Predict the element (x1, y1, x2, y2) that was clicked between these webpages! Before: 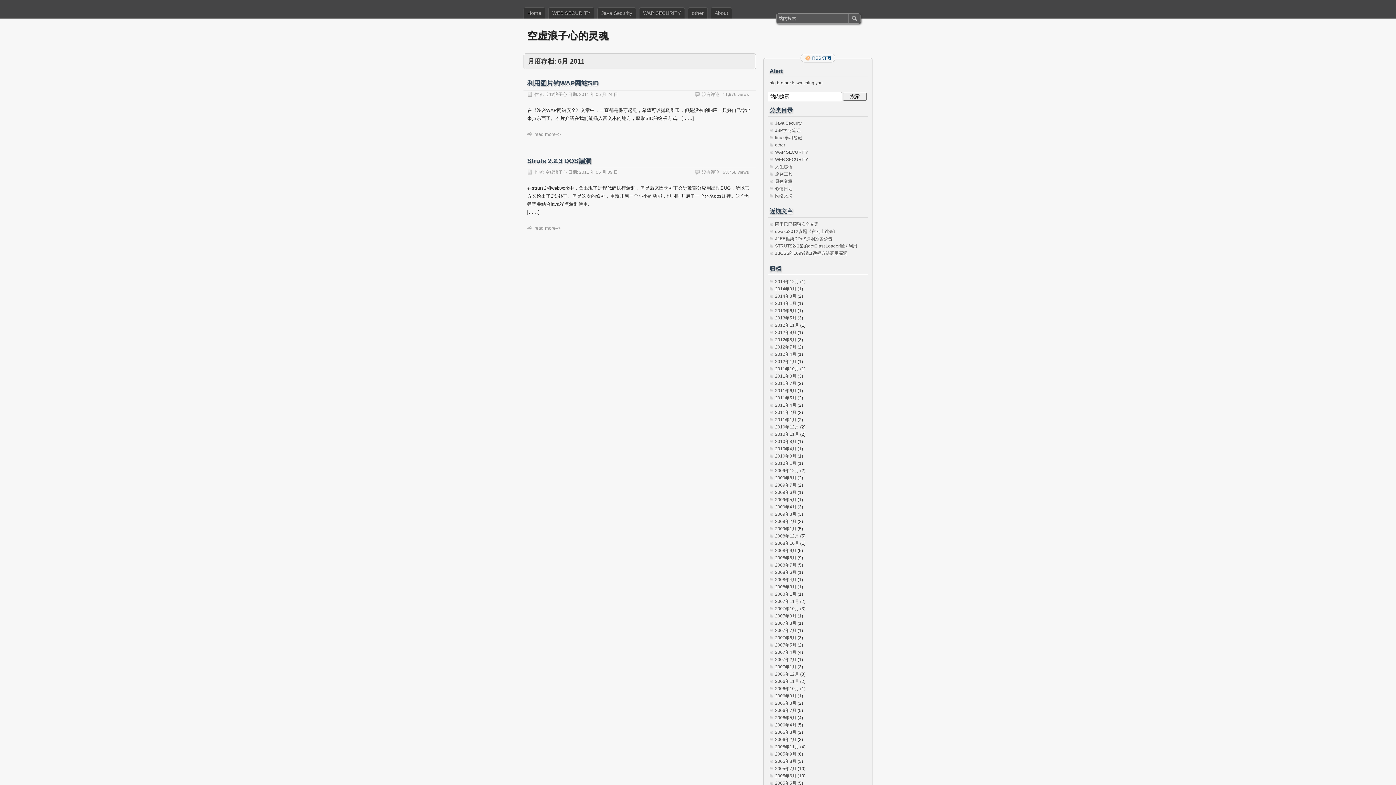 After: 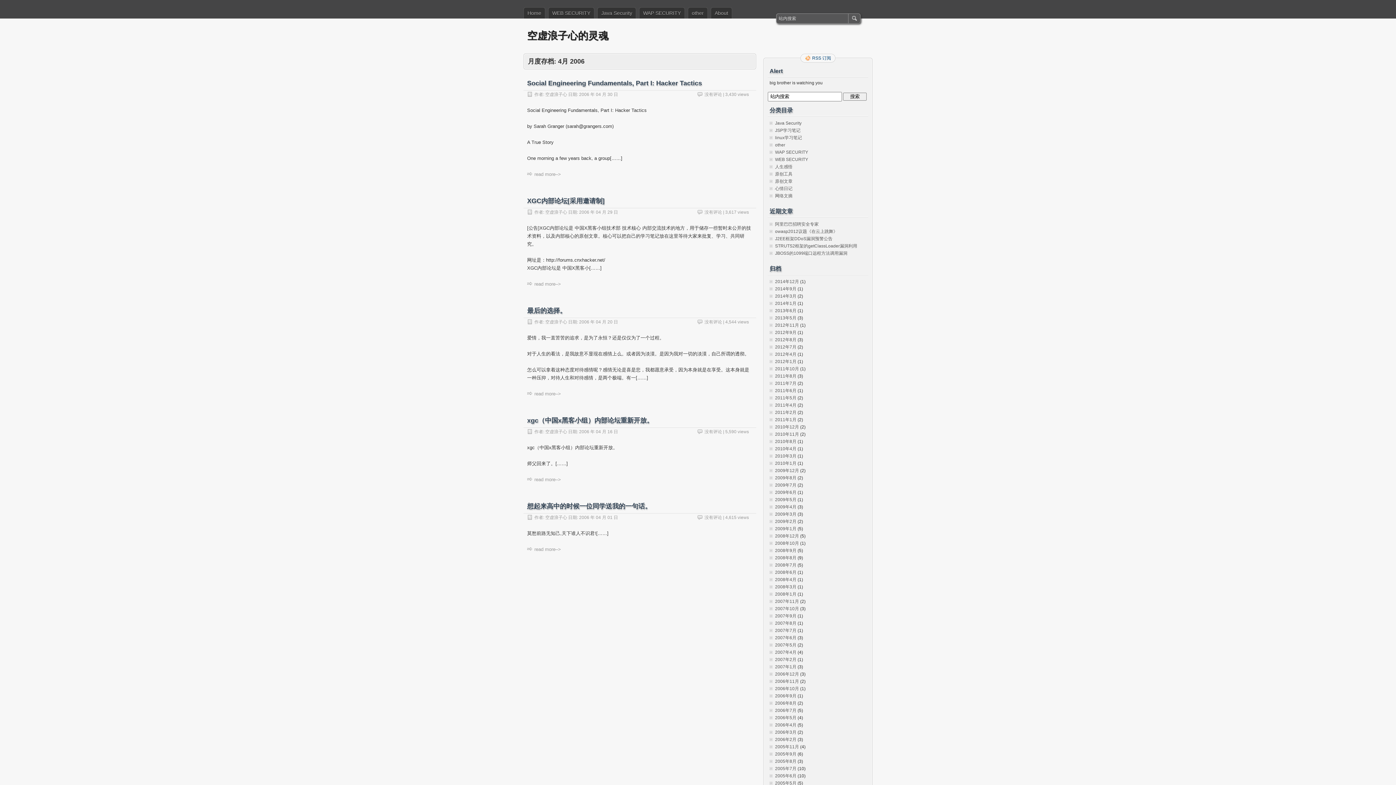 Action: label: 2006年4月 bbox: (775, 722, 796, 728)